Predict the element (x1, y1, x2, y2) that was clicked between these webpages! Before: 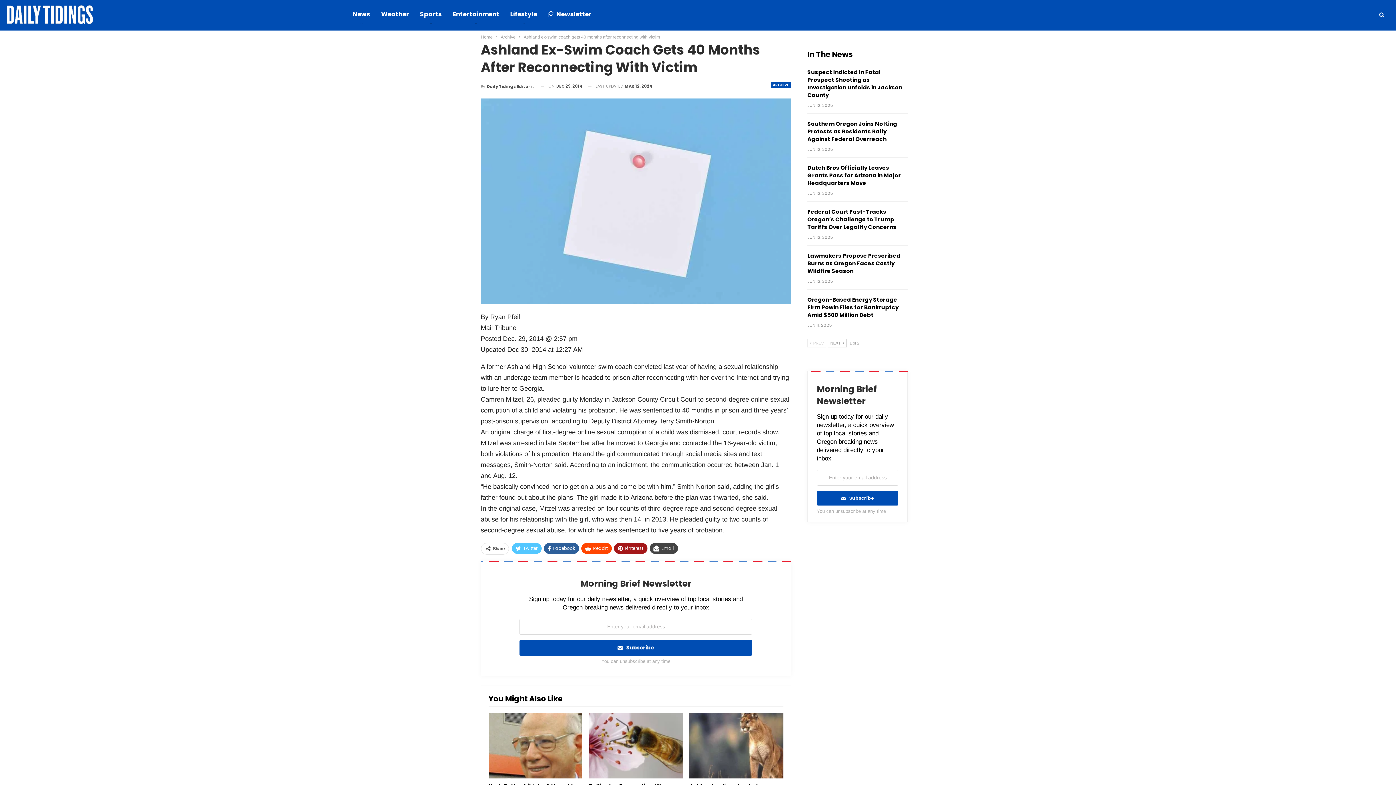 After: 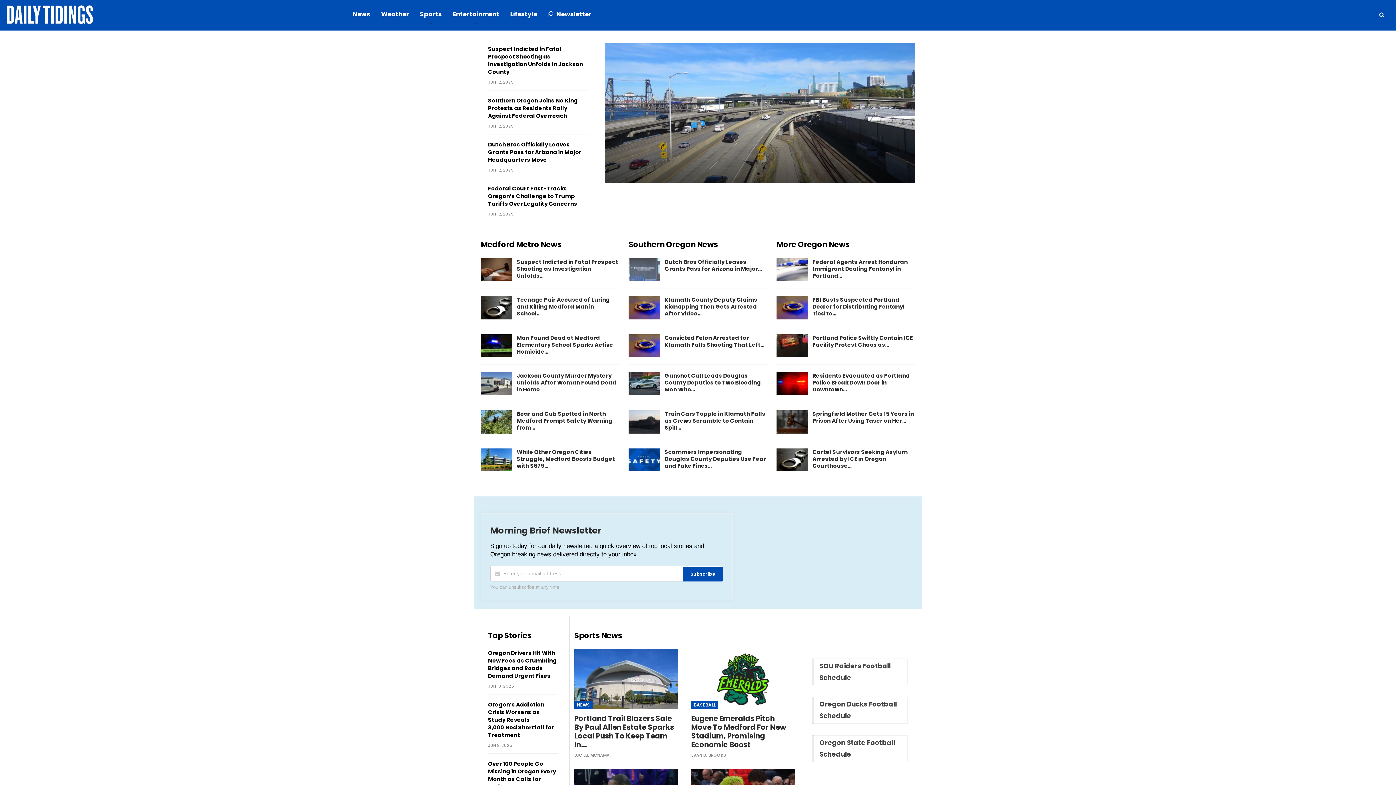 Action: bbox: (480, 33, 492, 41) label: Home